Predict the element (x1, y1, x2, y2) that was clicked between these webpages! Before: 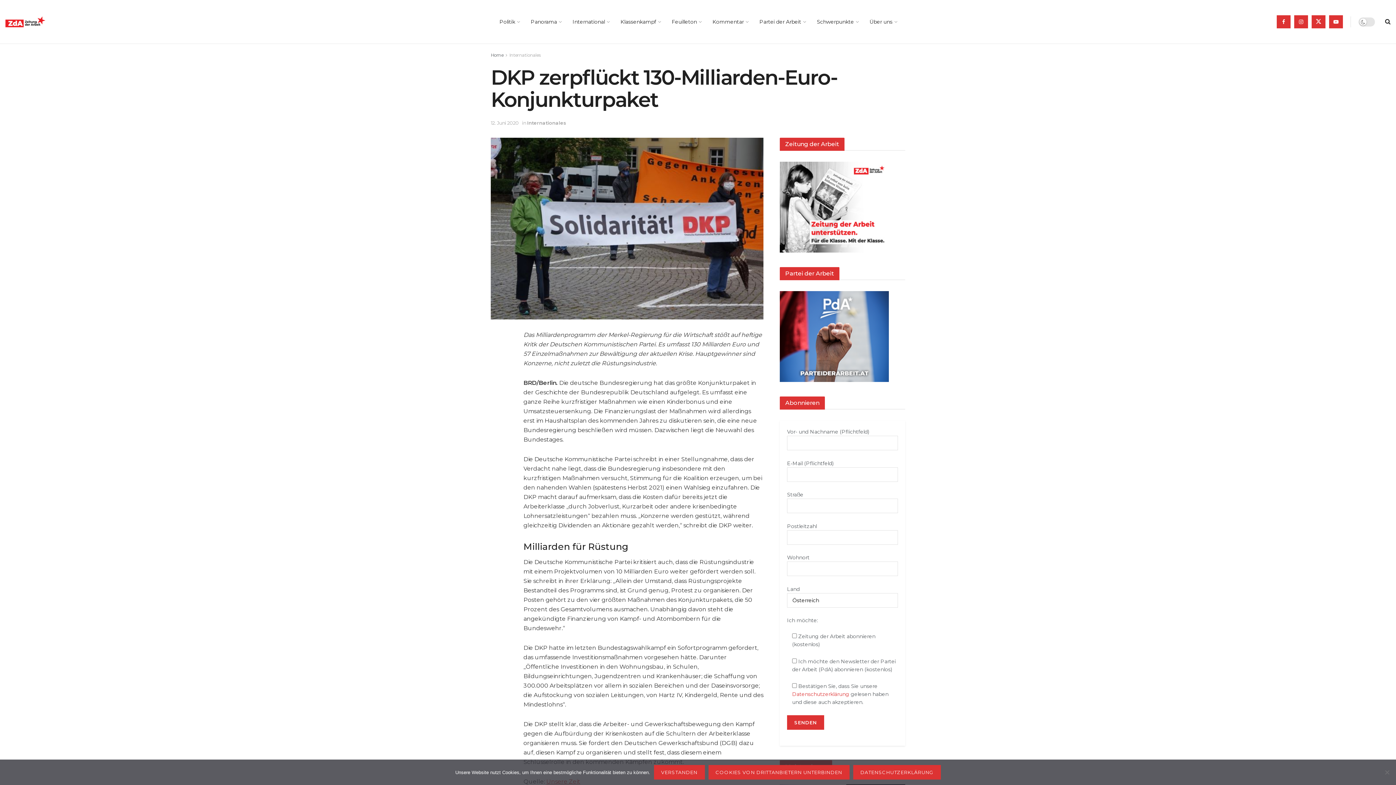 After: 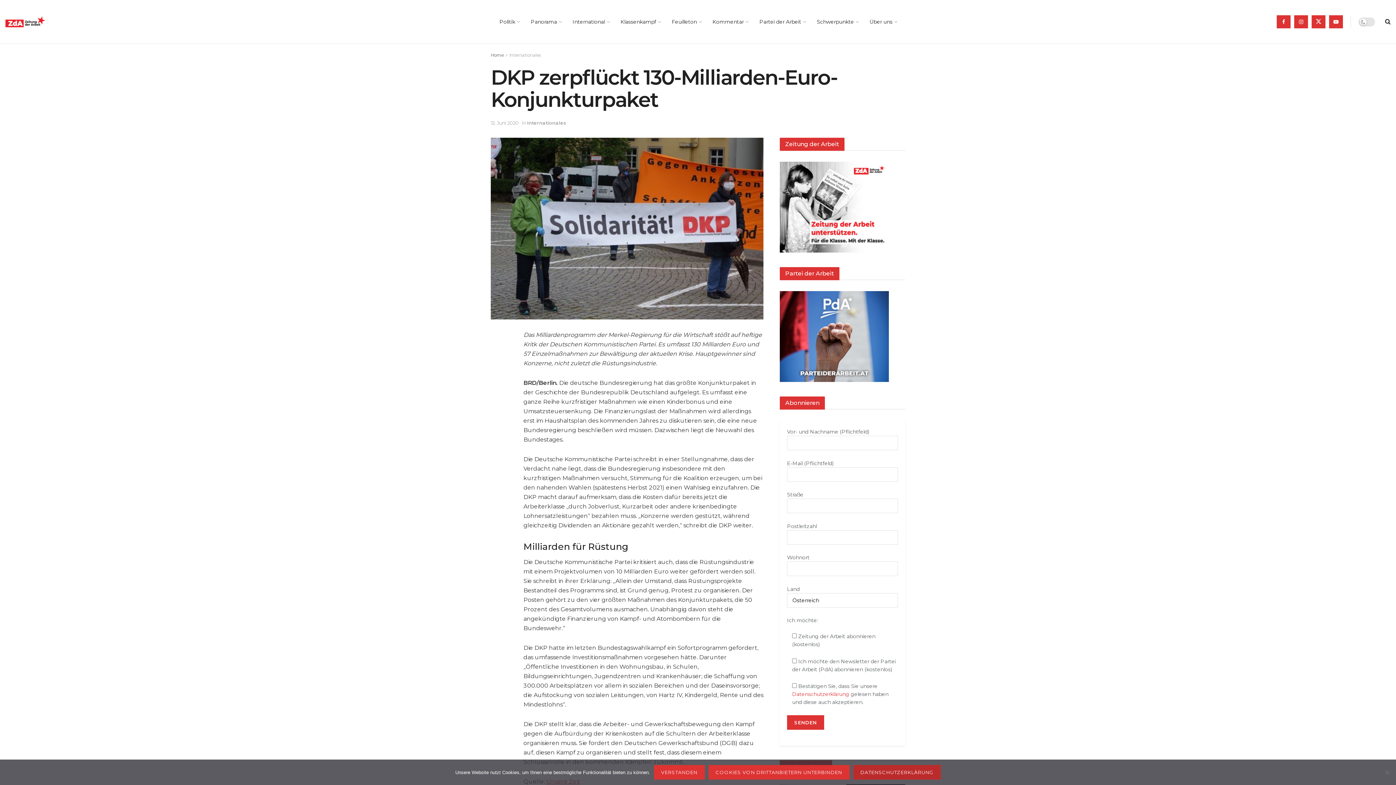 Action: bbox: (853, 765, 940, 780) label: Datenschutzerklärung